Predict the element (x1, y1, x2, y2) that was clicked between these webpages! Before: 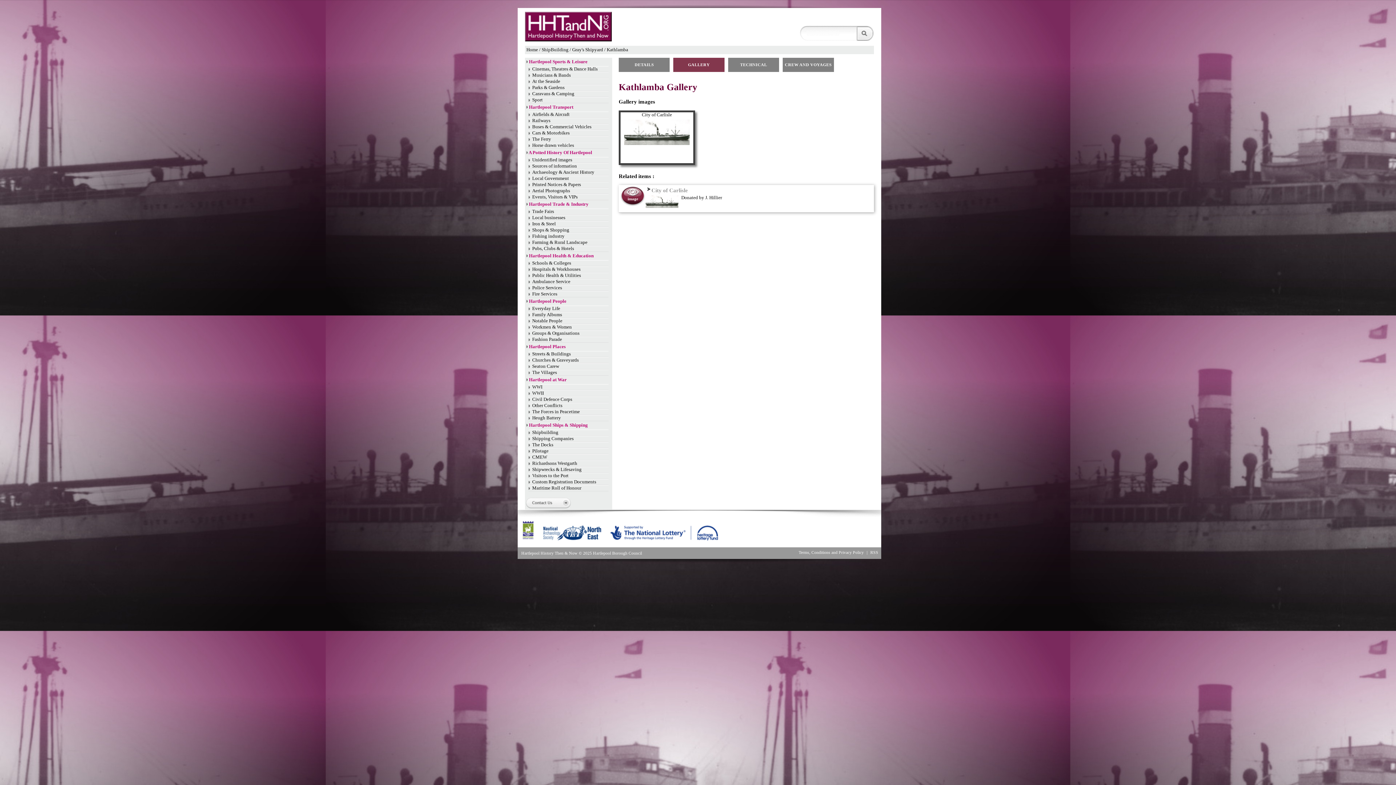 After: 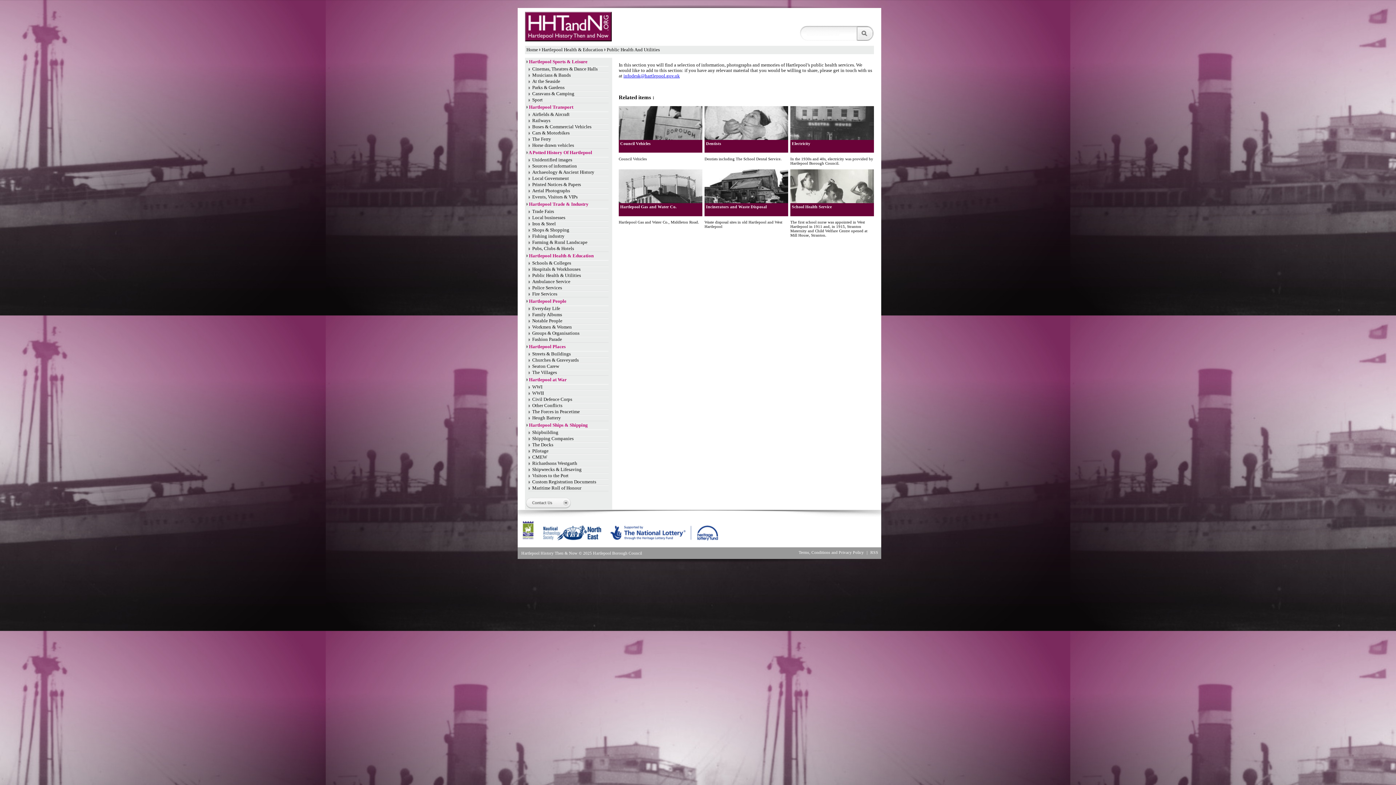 Action: bbox: (532, 273, 581, 278) label: Public Health & Utilities